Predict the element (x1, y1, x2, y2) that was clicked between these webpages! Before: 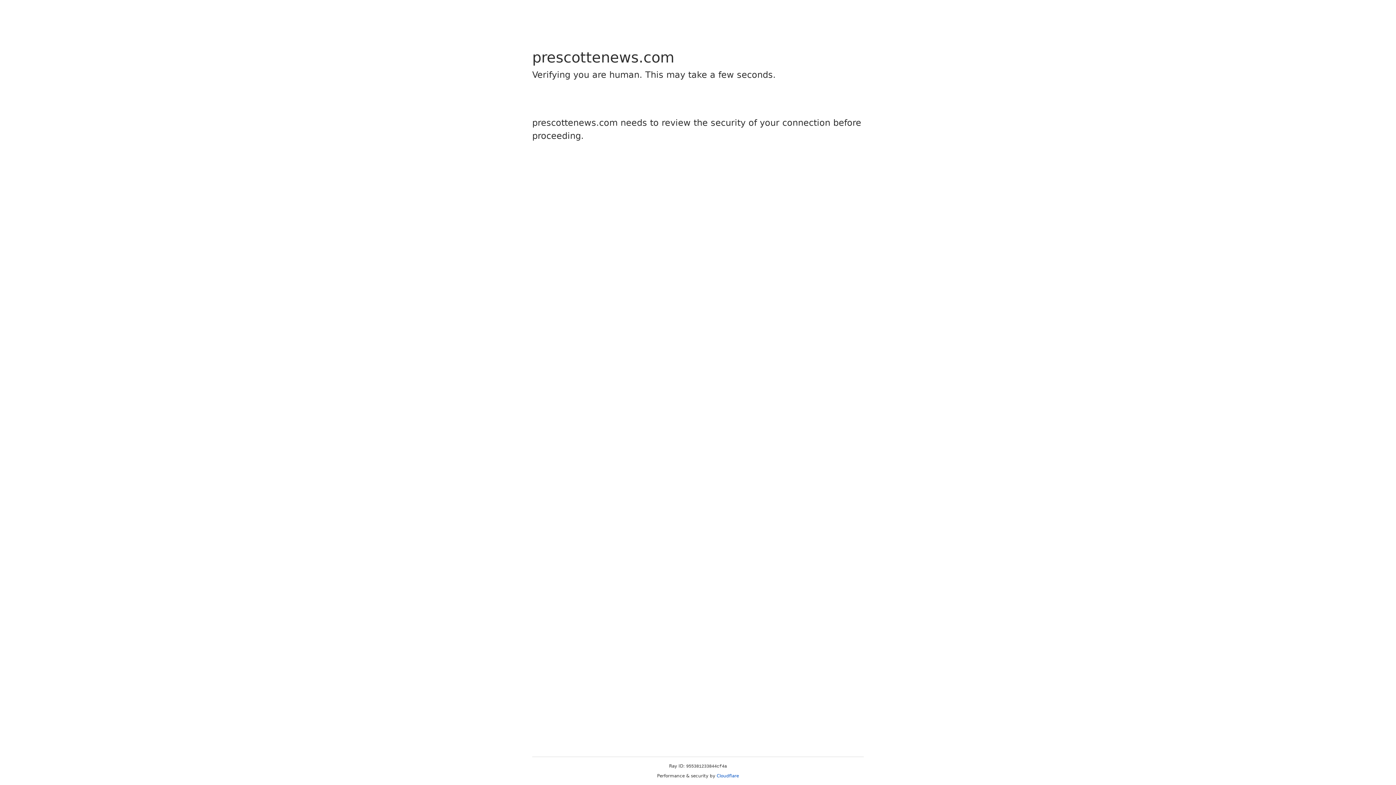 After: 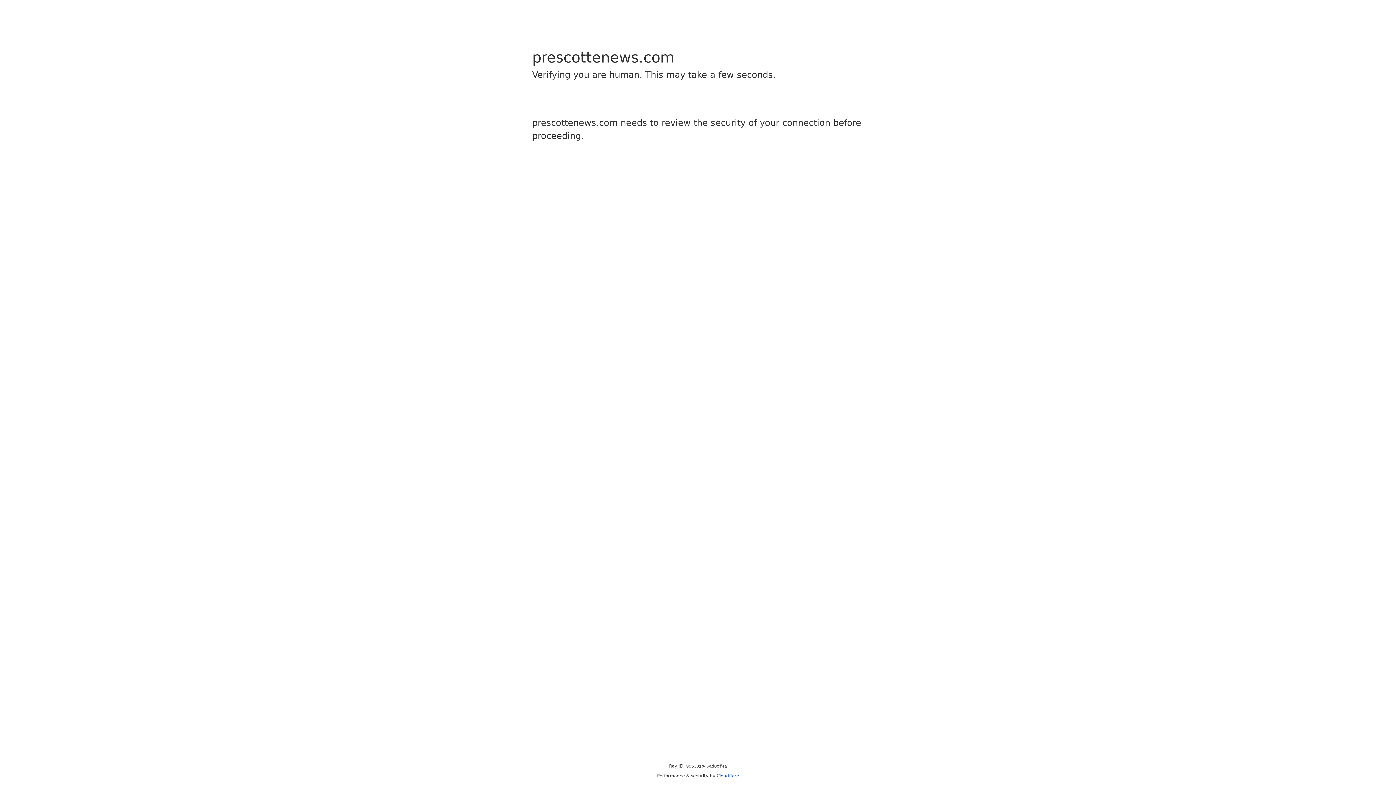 Action: label: Cloudflare bbox: (716, 773, 739, 778)